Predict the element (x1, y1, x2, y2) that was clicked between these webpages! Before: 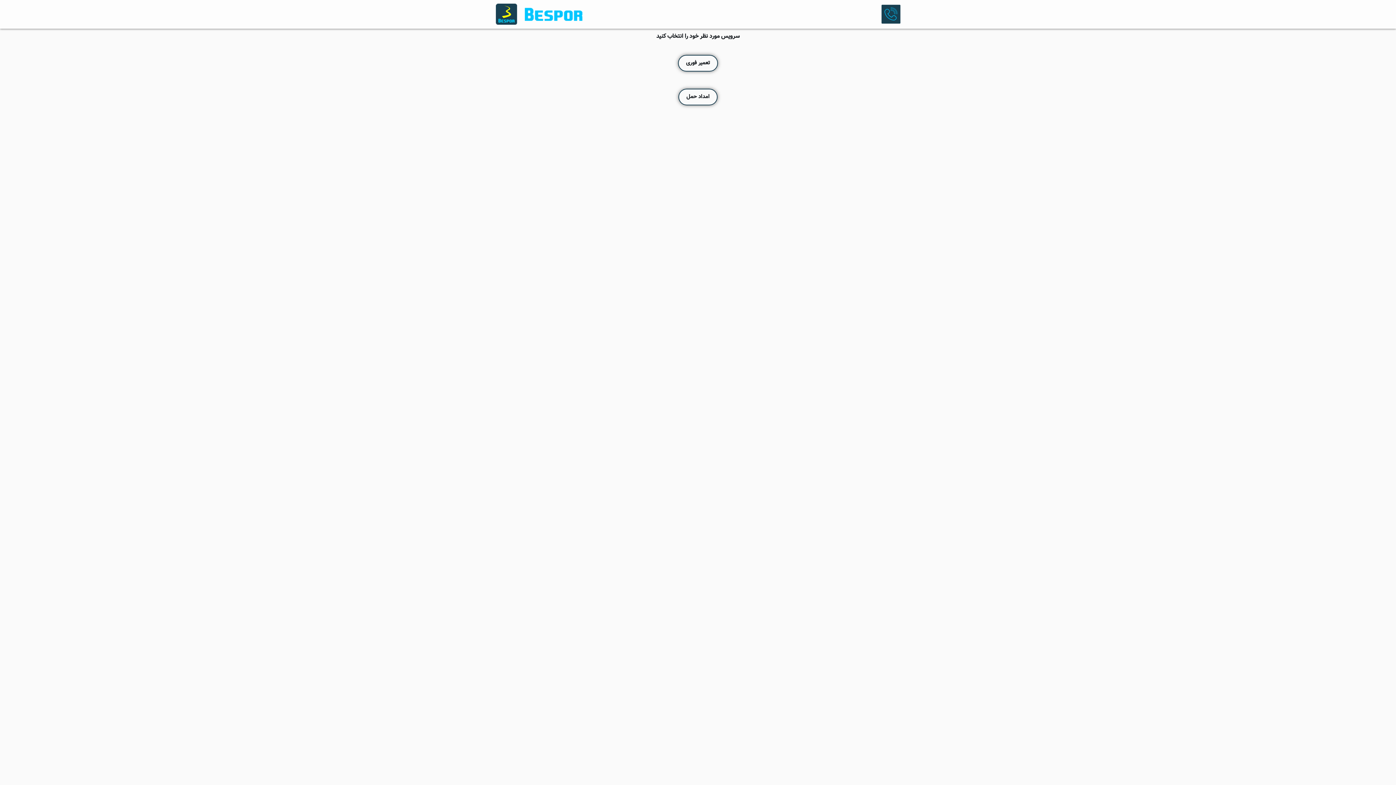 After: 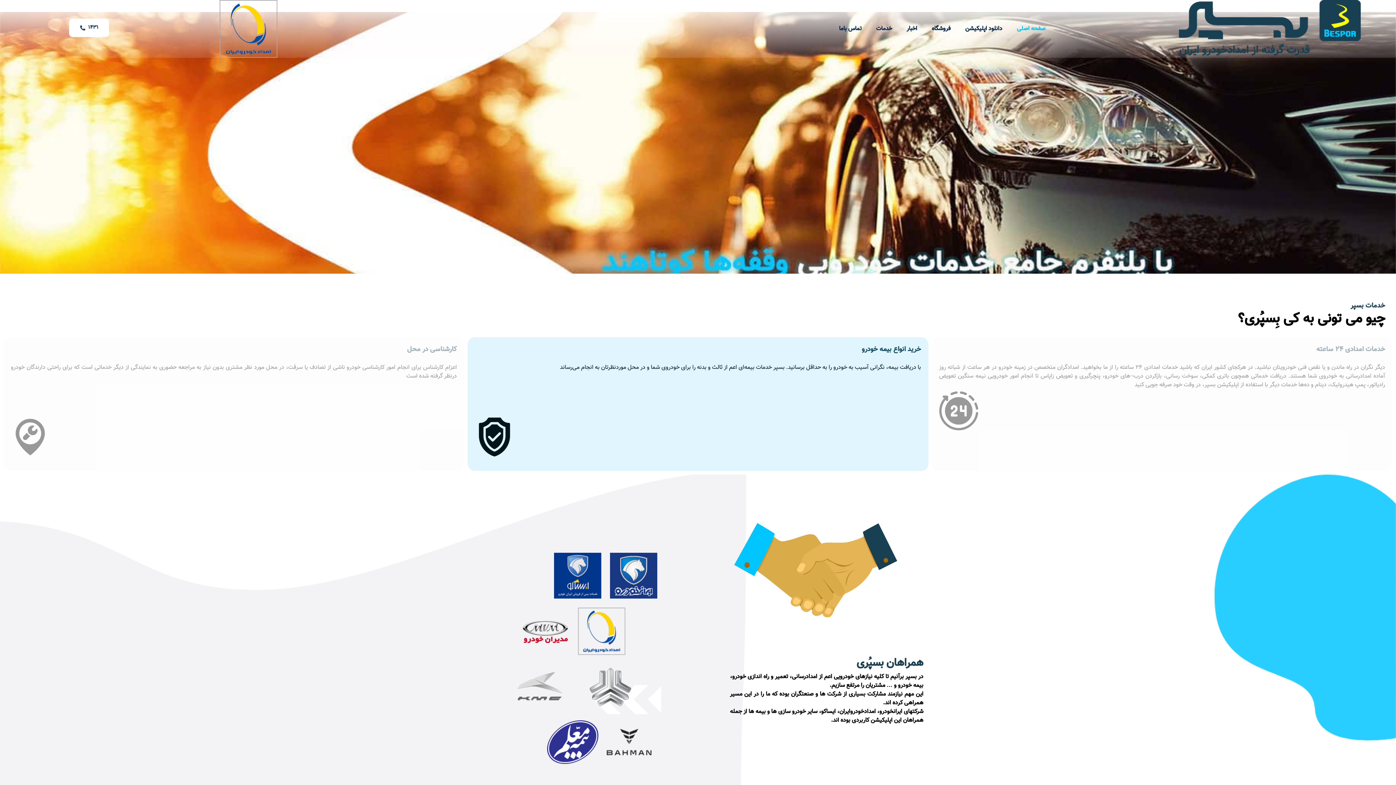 Action: bbox: (495, 3, 582, 24)